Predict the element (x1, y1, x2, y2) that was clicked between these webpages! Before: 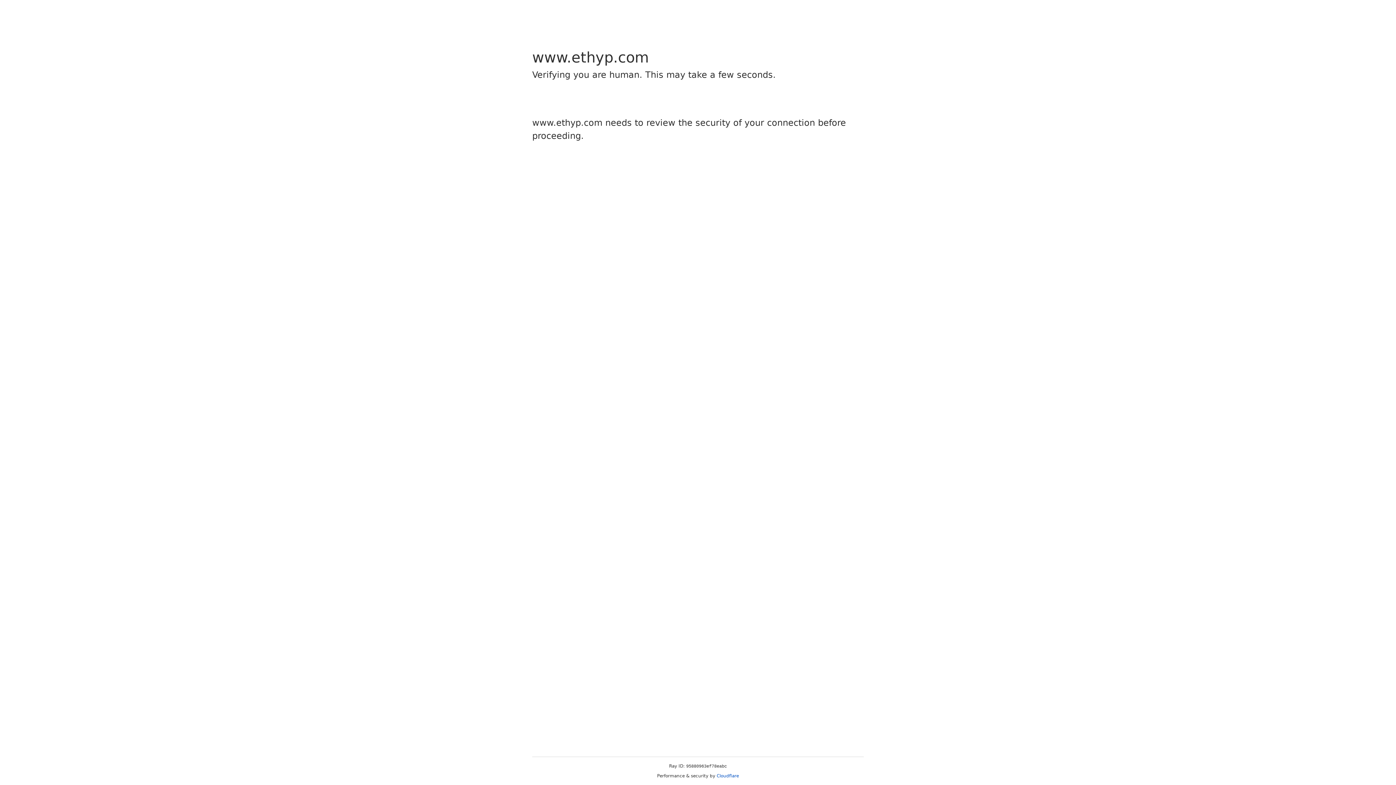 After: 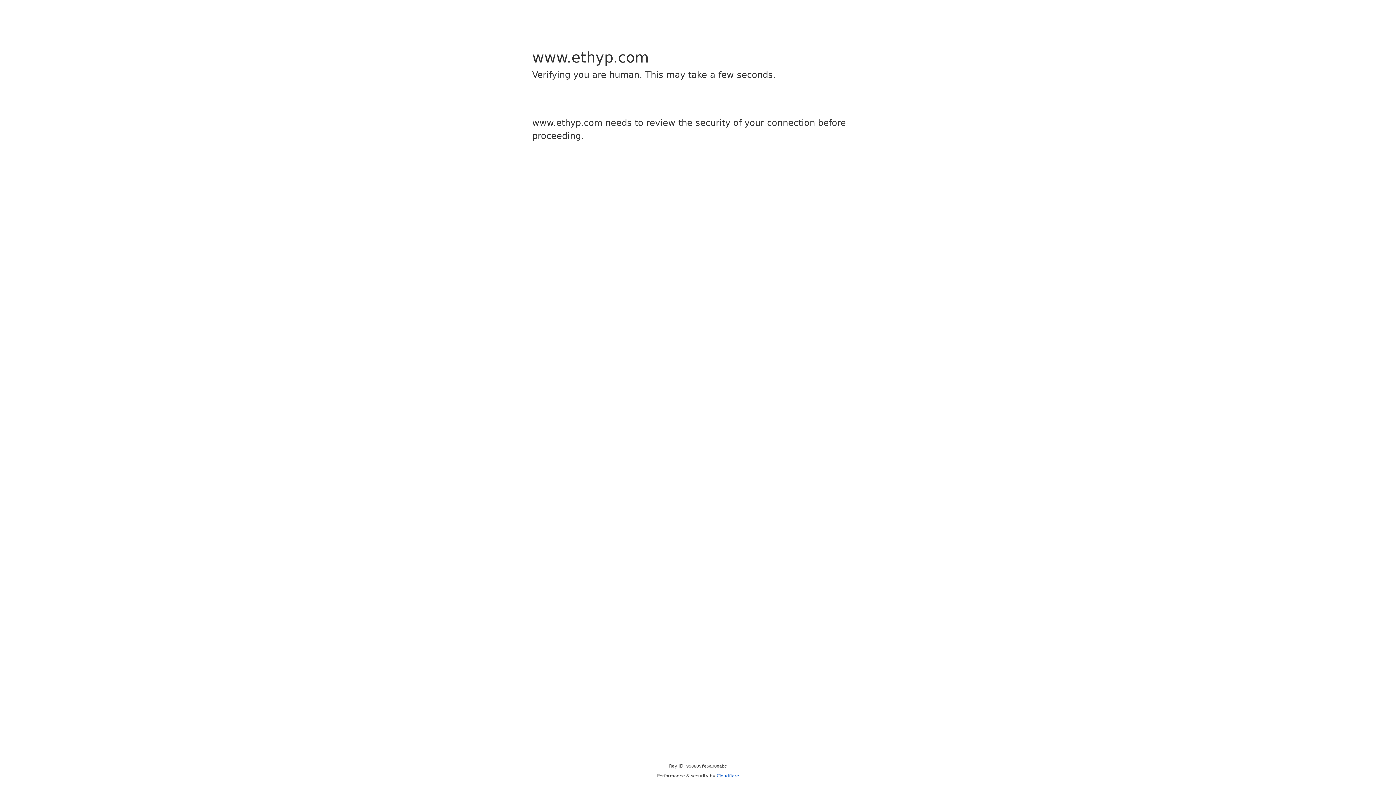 Action: bbox: (716, 773, 739, 778) label: Cloudflare